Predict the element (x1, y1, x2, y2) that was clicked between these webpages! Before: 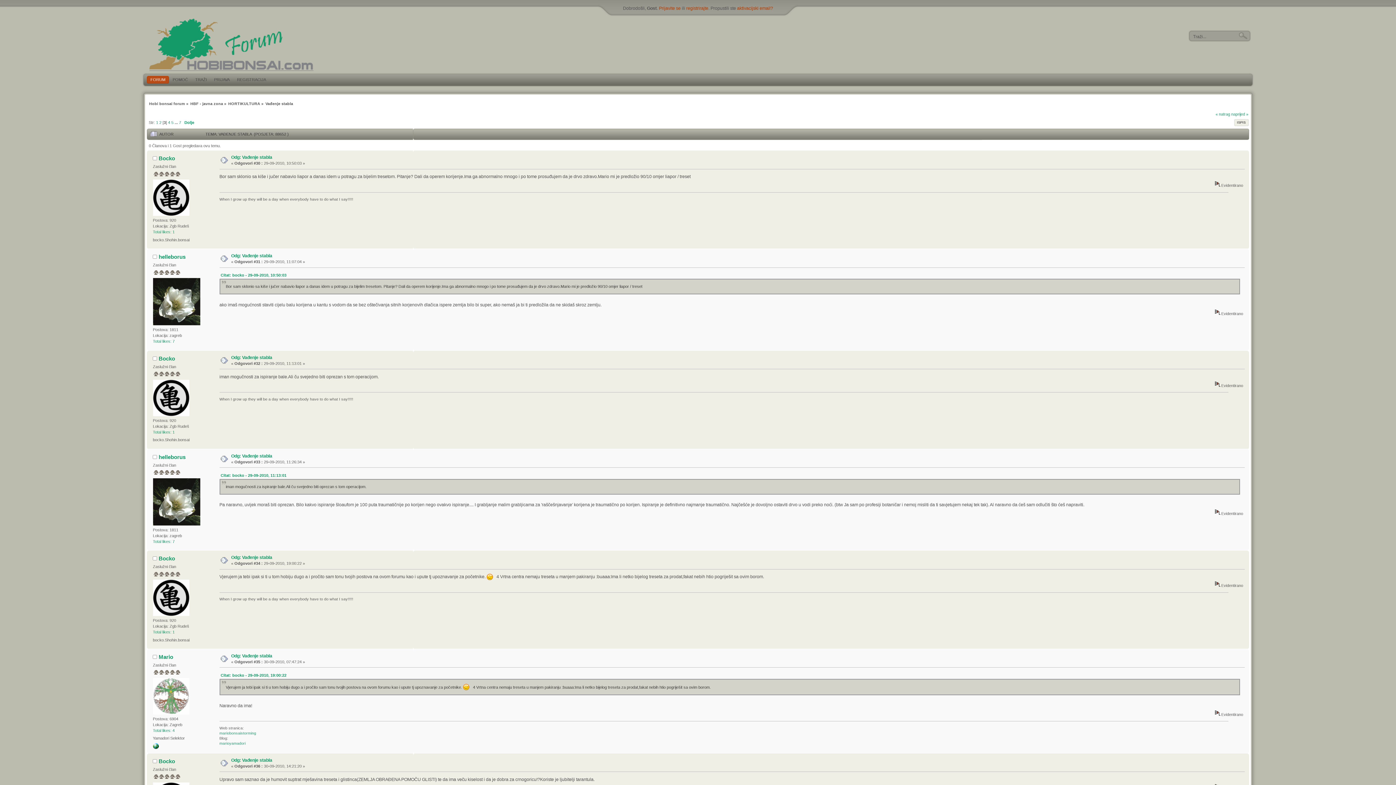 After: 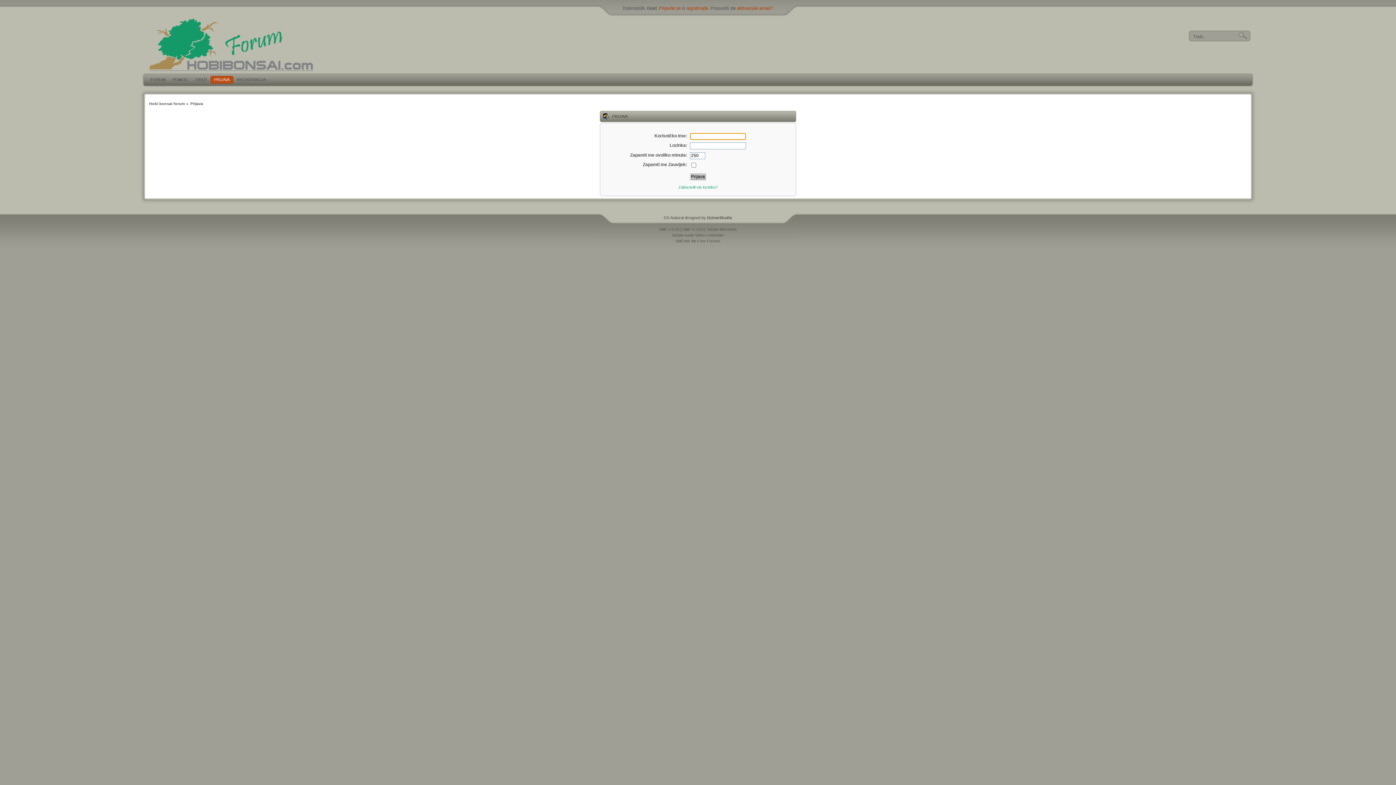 Action: label: PRIJAVA bbox: (210, 76, 233, 83)